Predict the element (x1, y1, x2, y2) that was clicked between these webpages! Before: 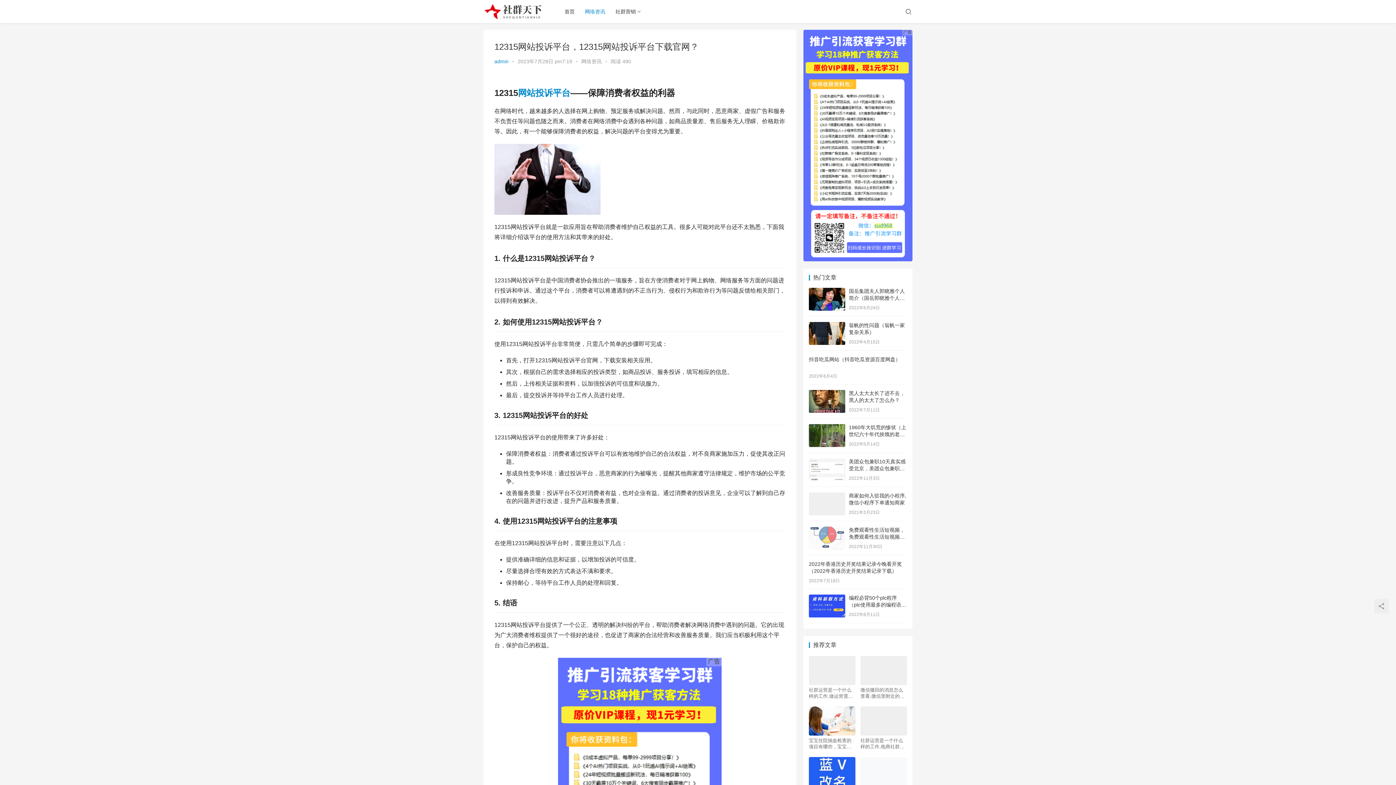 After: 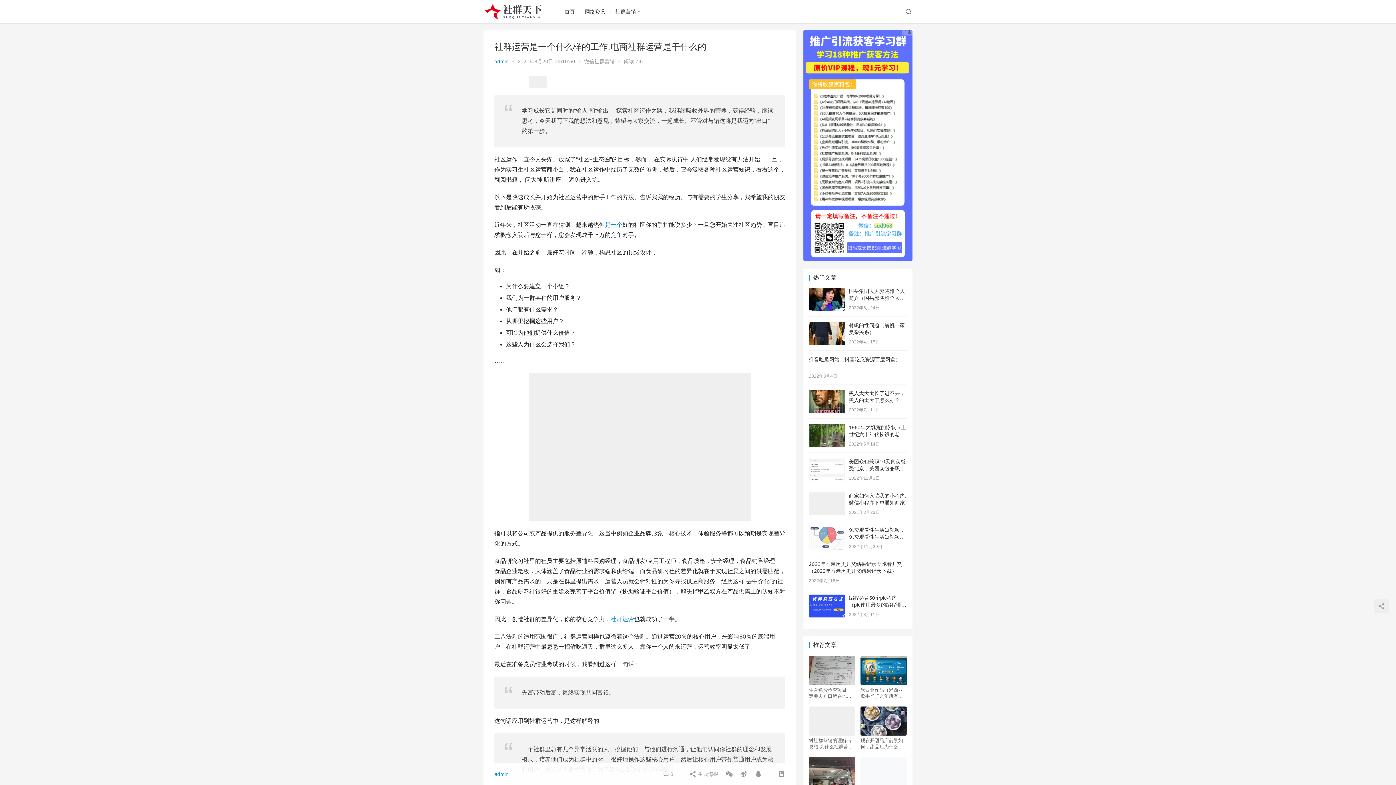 Action: bbox: (860, 707, 907, 736)